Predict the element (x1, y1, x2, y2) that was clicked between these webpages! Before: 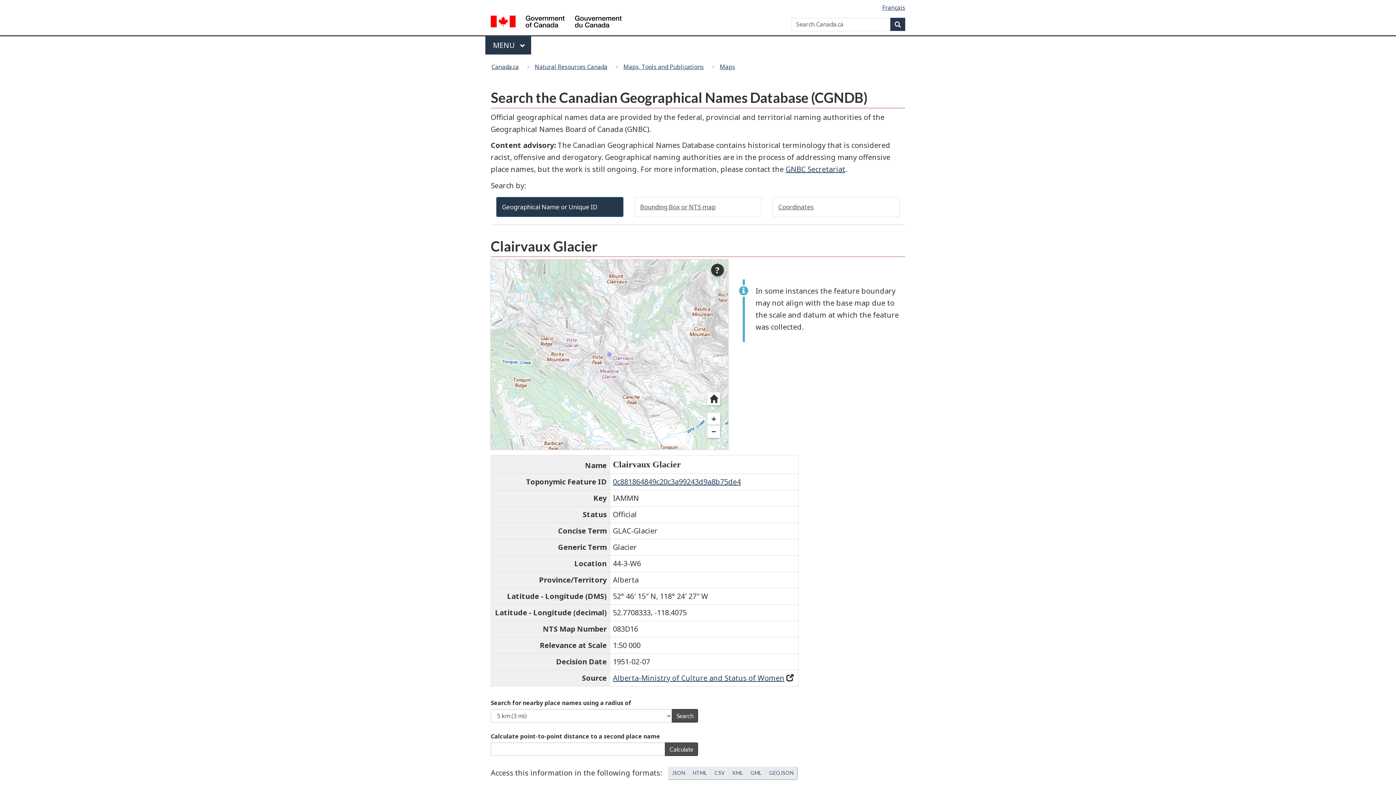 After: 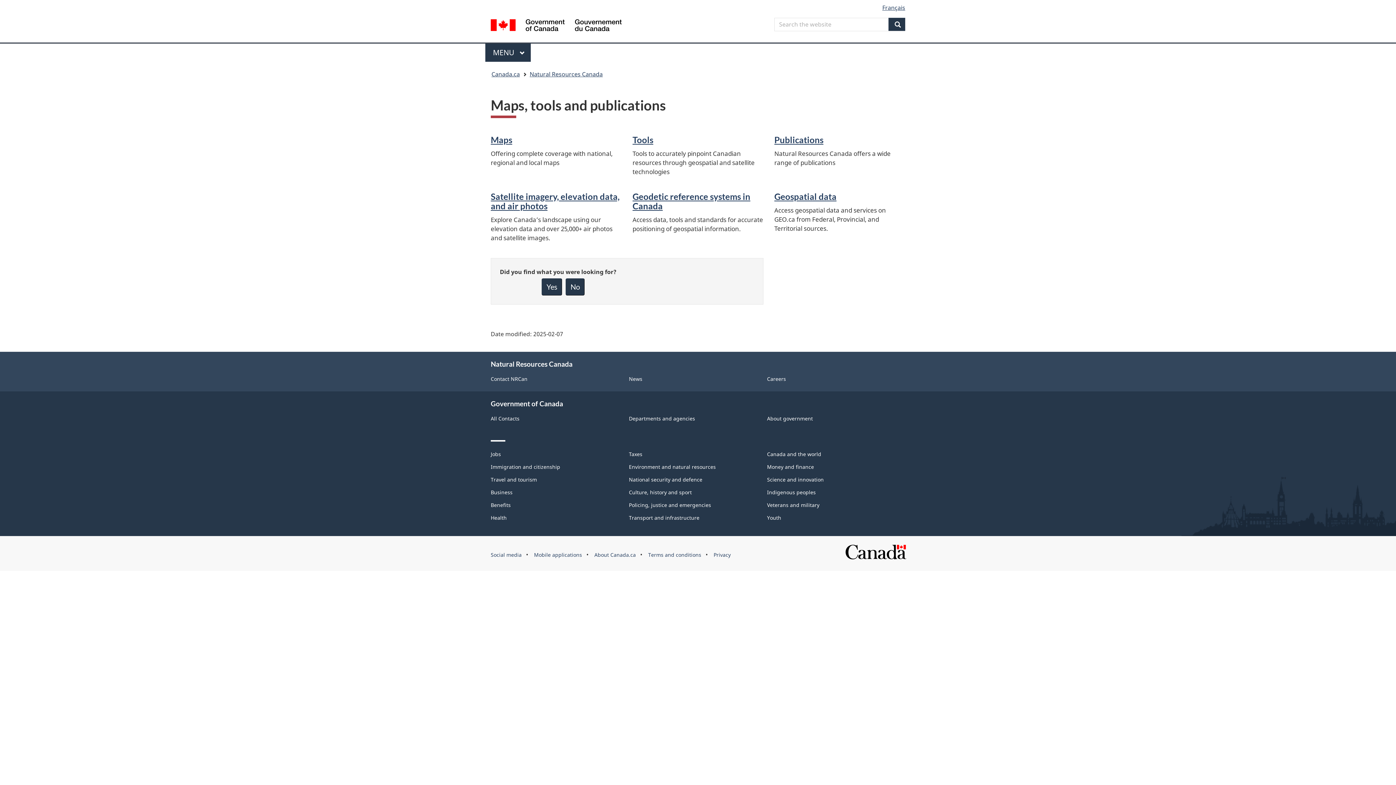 Action: bbox: (620, 61, 707, 72) label: Maps, Tools and Publications